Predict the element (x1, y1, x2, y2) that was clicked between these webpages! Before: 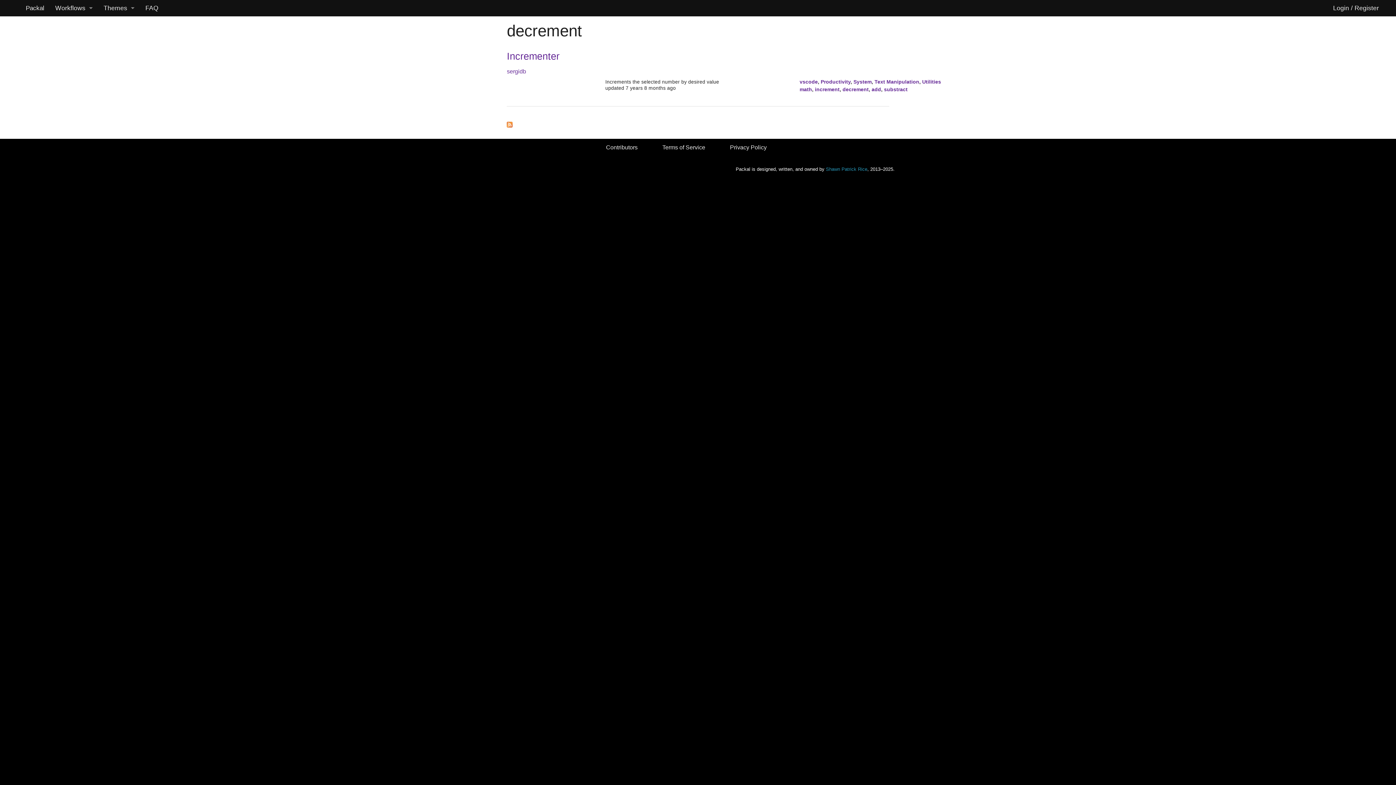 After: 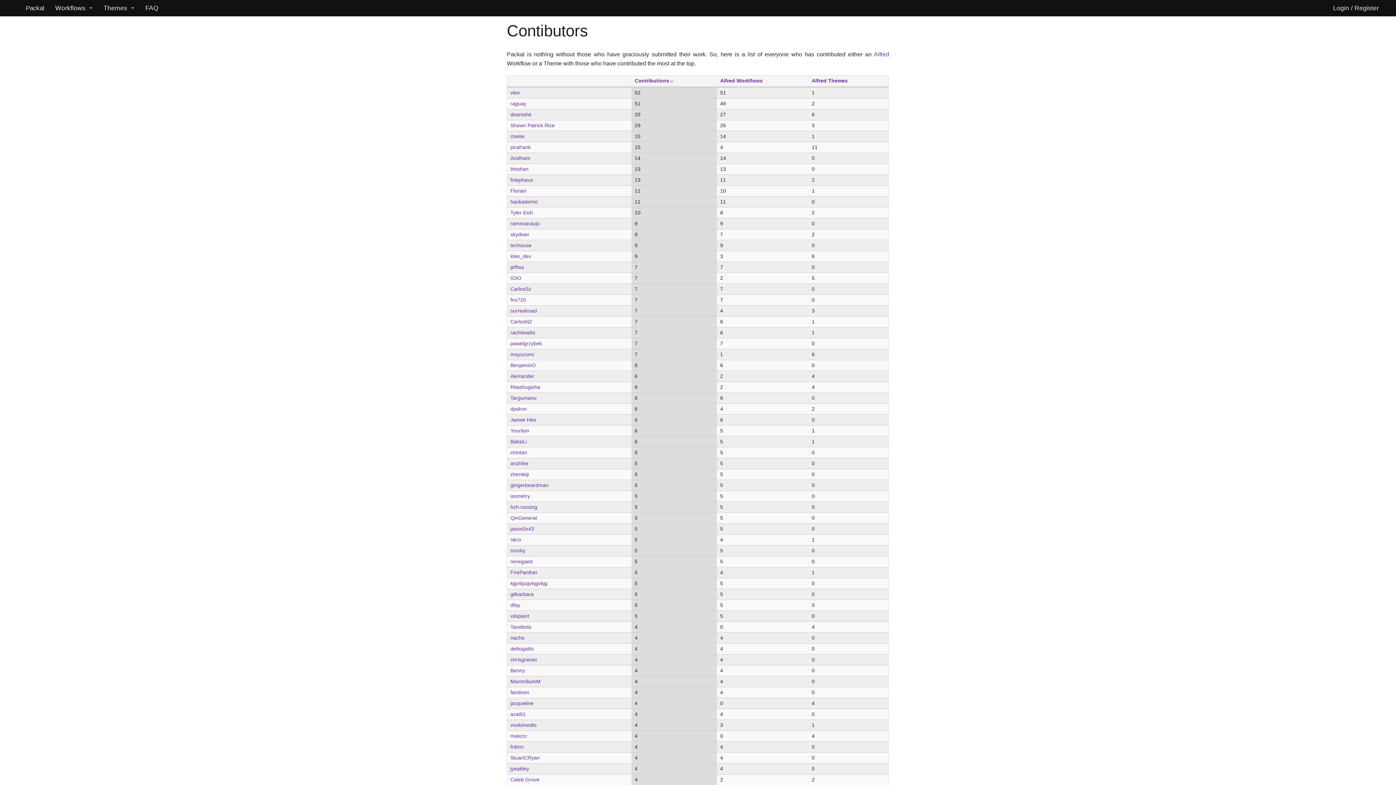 Action: bbox: (606, 144, 637, 150) label: Contributors